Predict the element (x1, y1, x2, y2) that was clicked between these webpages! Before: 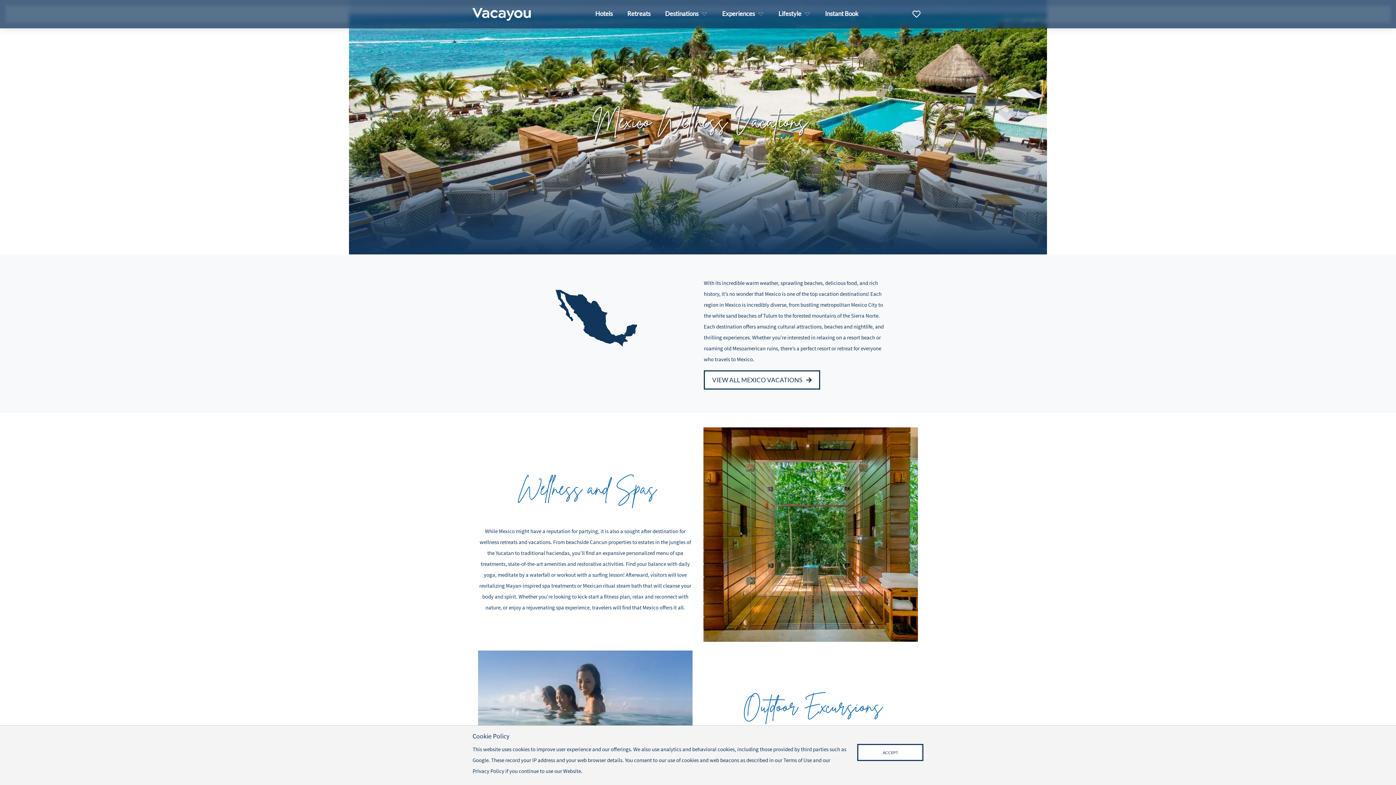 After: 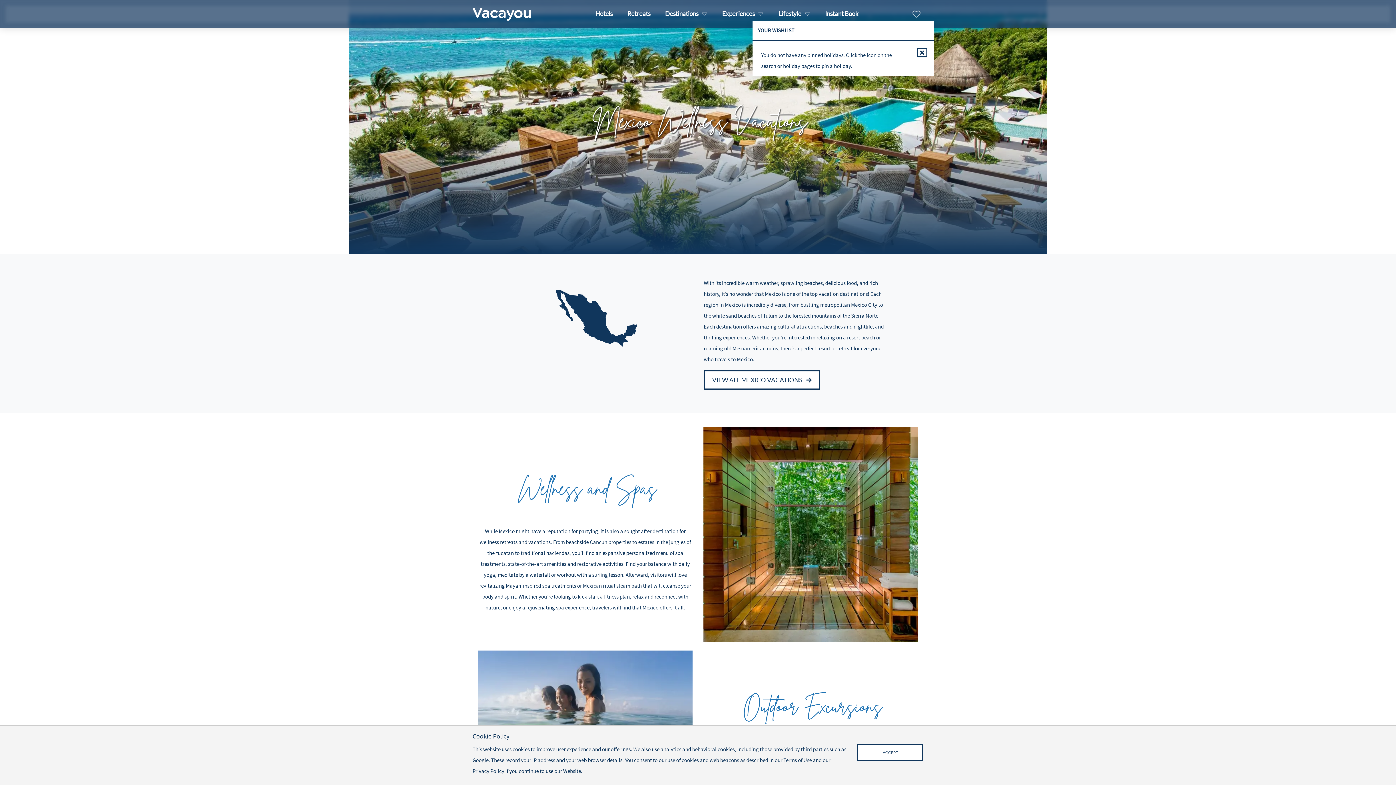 Action: bbox: (909, 7, 923, 21)